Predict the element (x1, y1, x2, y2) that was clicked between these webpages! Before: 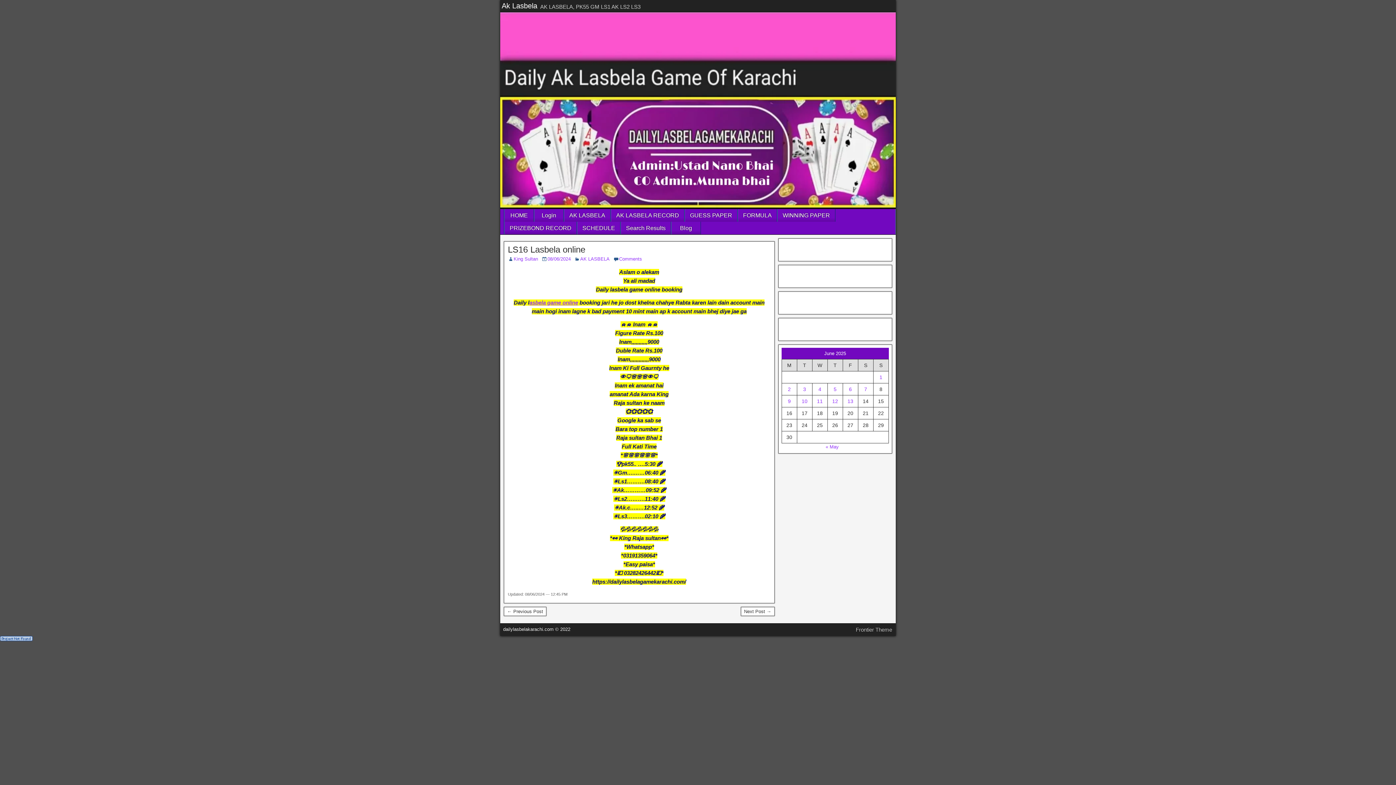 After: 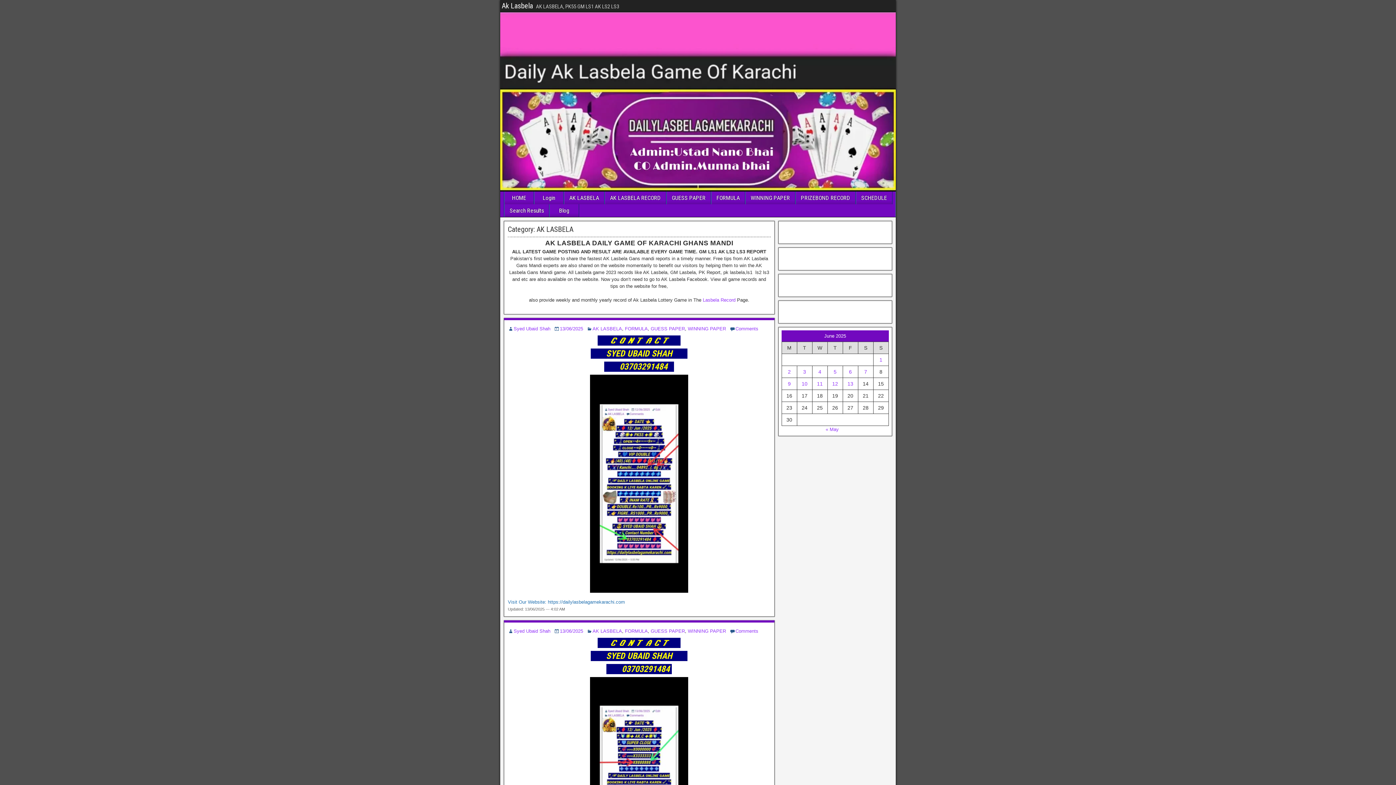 Action: bbox: (564, 209, 610, 221) label: AK LASBELA